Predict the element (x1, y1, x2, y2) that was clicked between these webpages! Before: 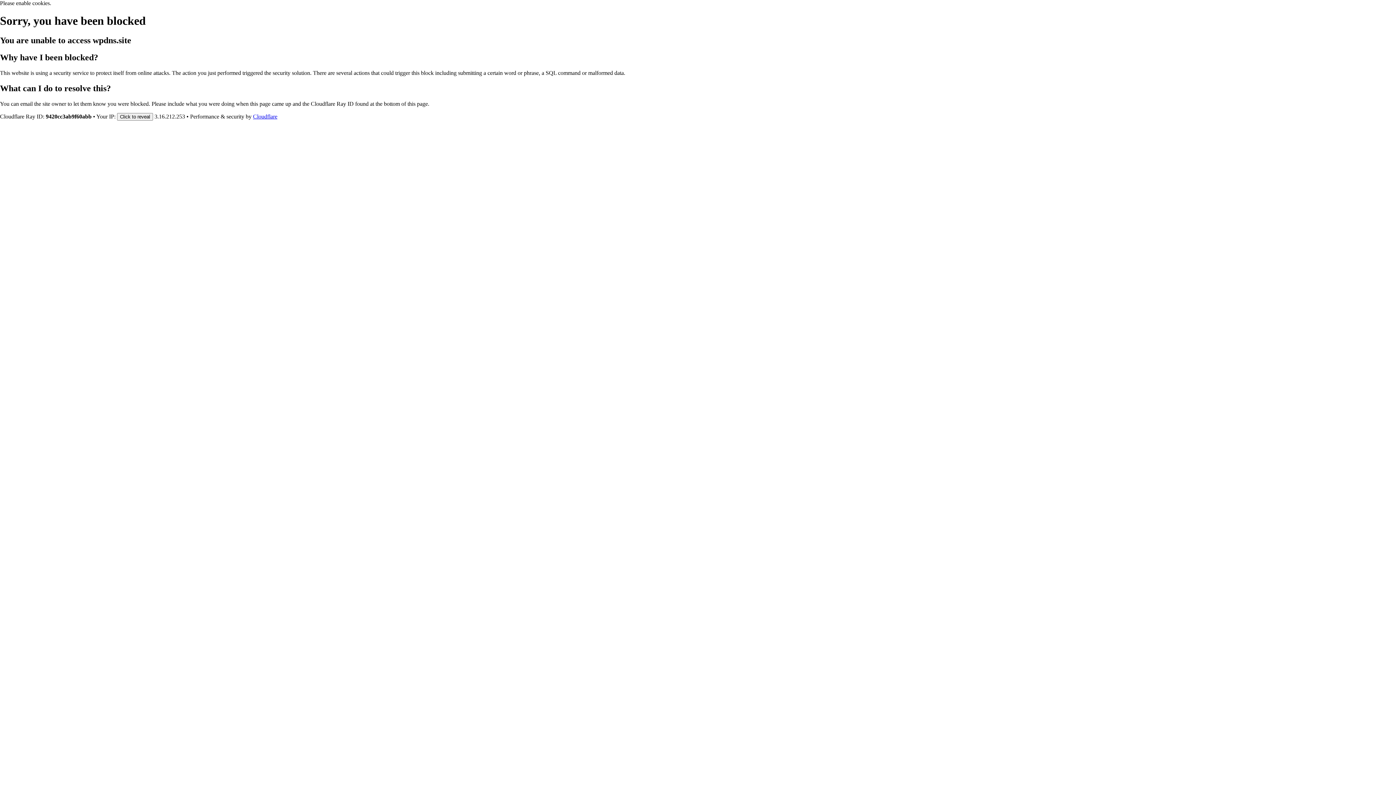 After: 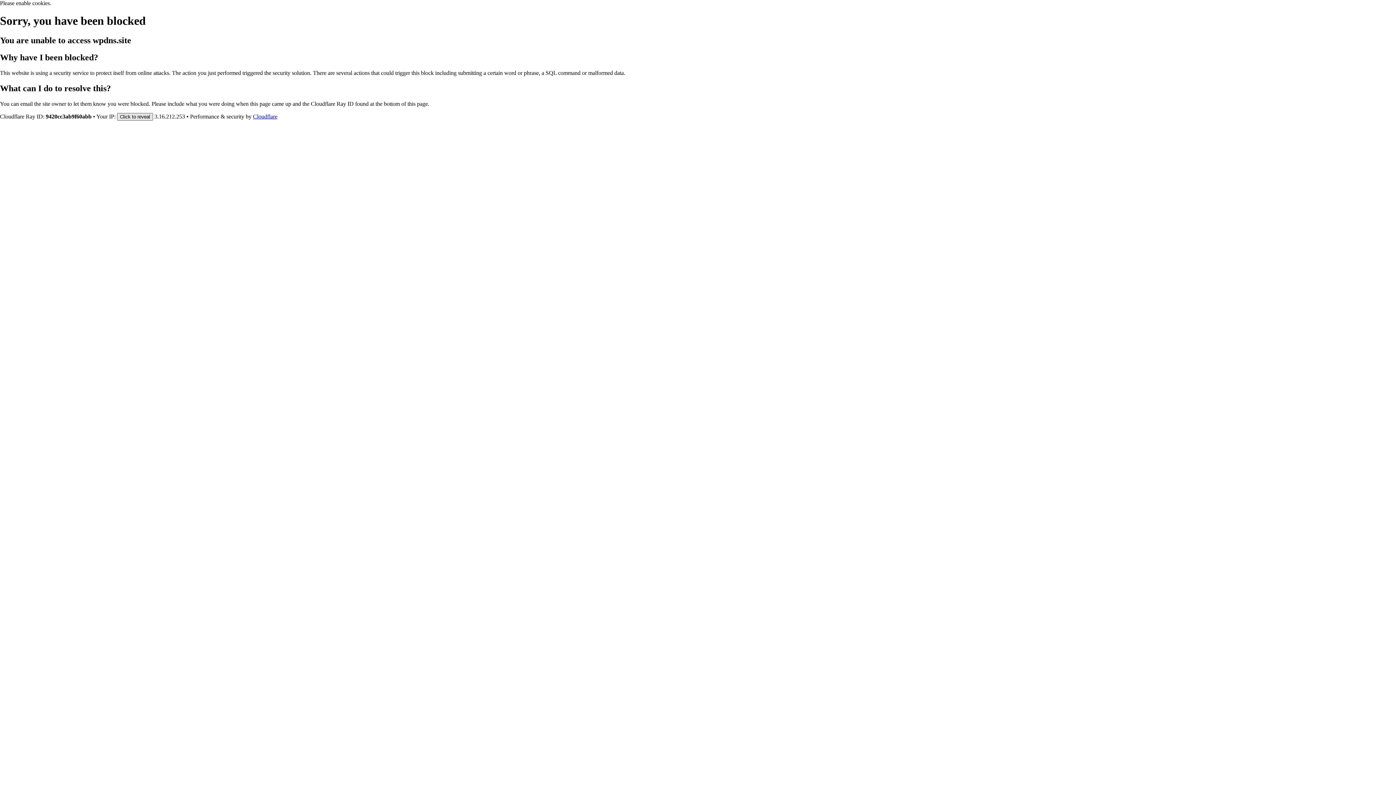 Action: bbox: (117, 112, 153, 120) label: Click to reveal